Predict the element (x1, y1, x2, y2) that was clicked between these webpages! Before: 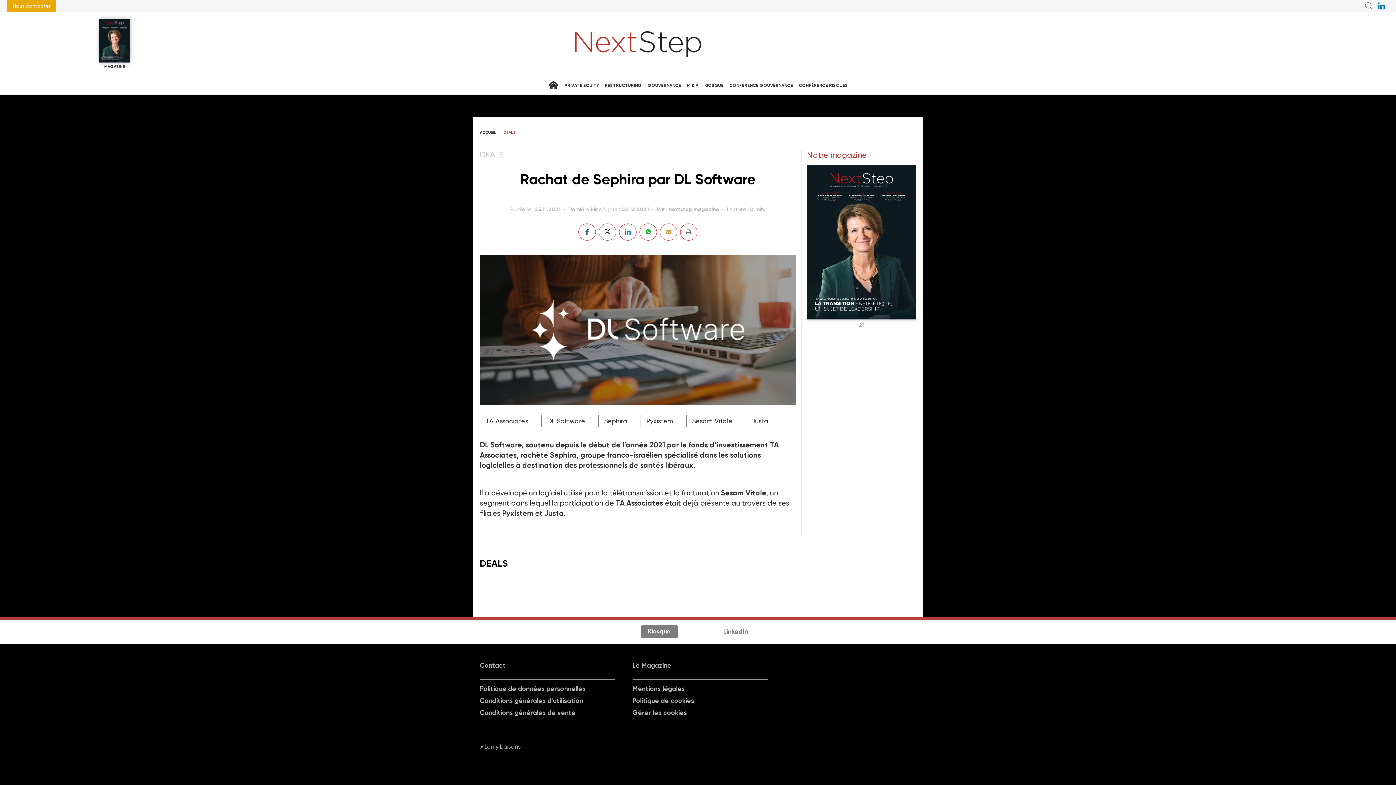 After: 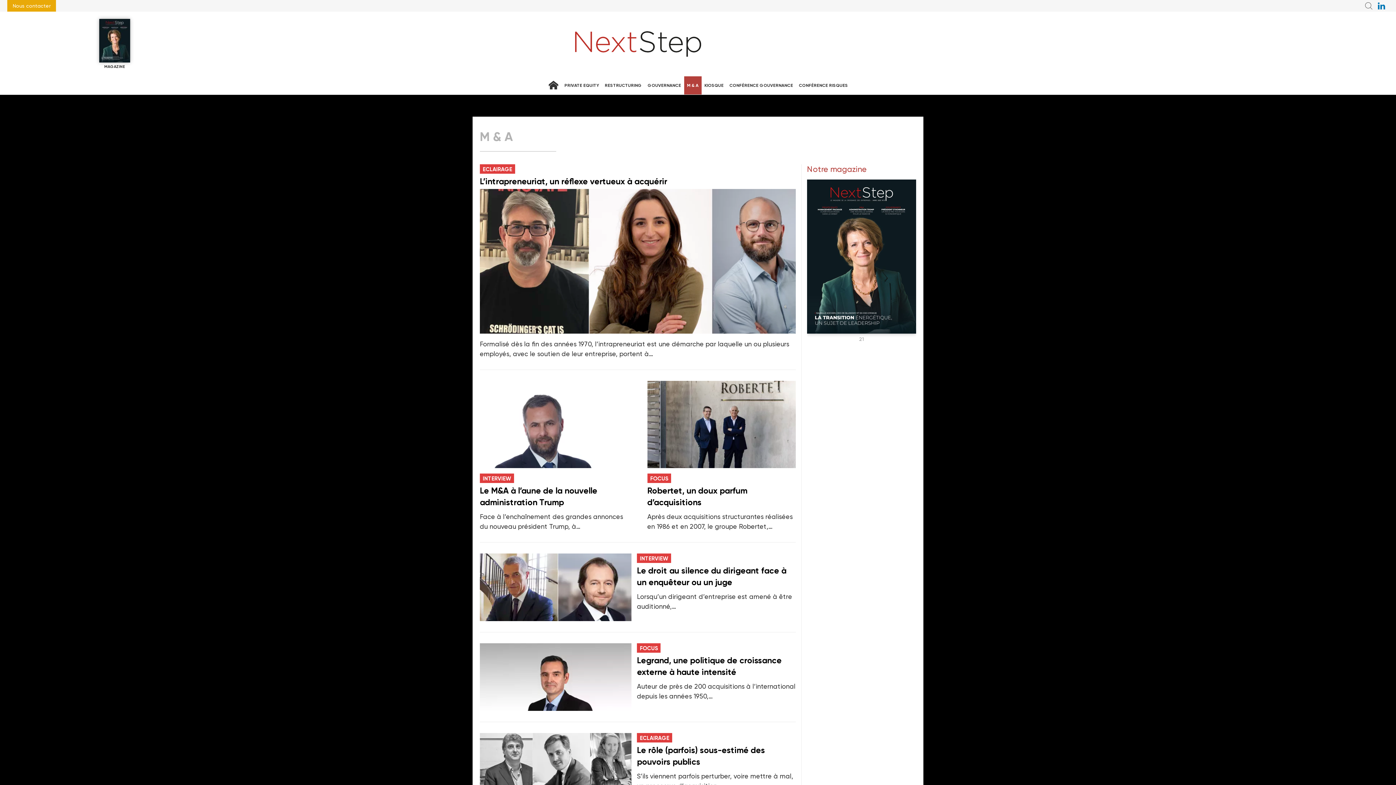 Action: label: M & A bbox: (684, 76, 701, 94)